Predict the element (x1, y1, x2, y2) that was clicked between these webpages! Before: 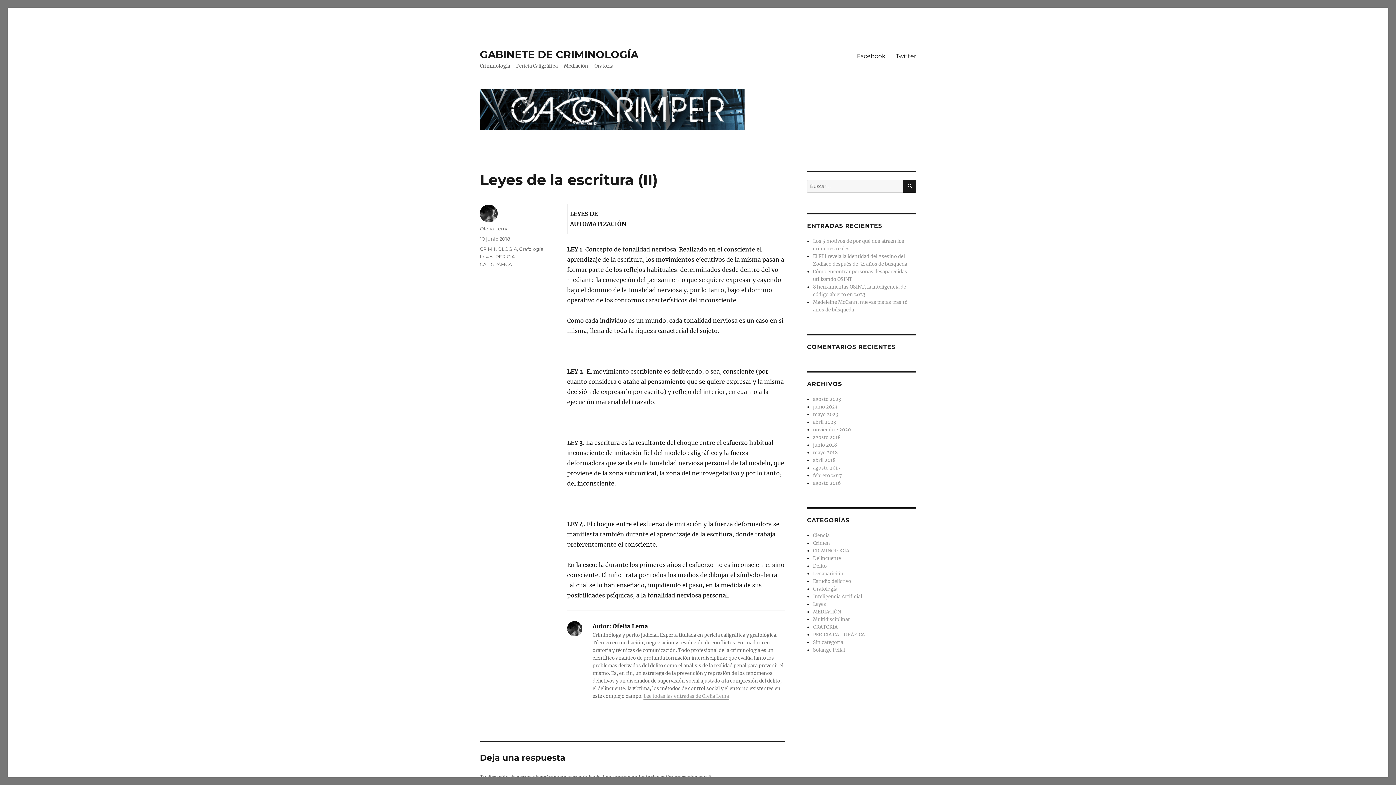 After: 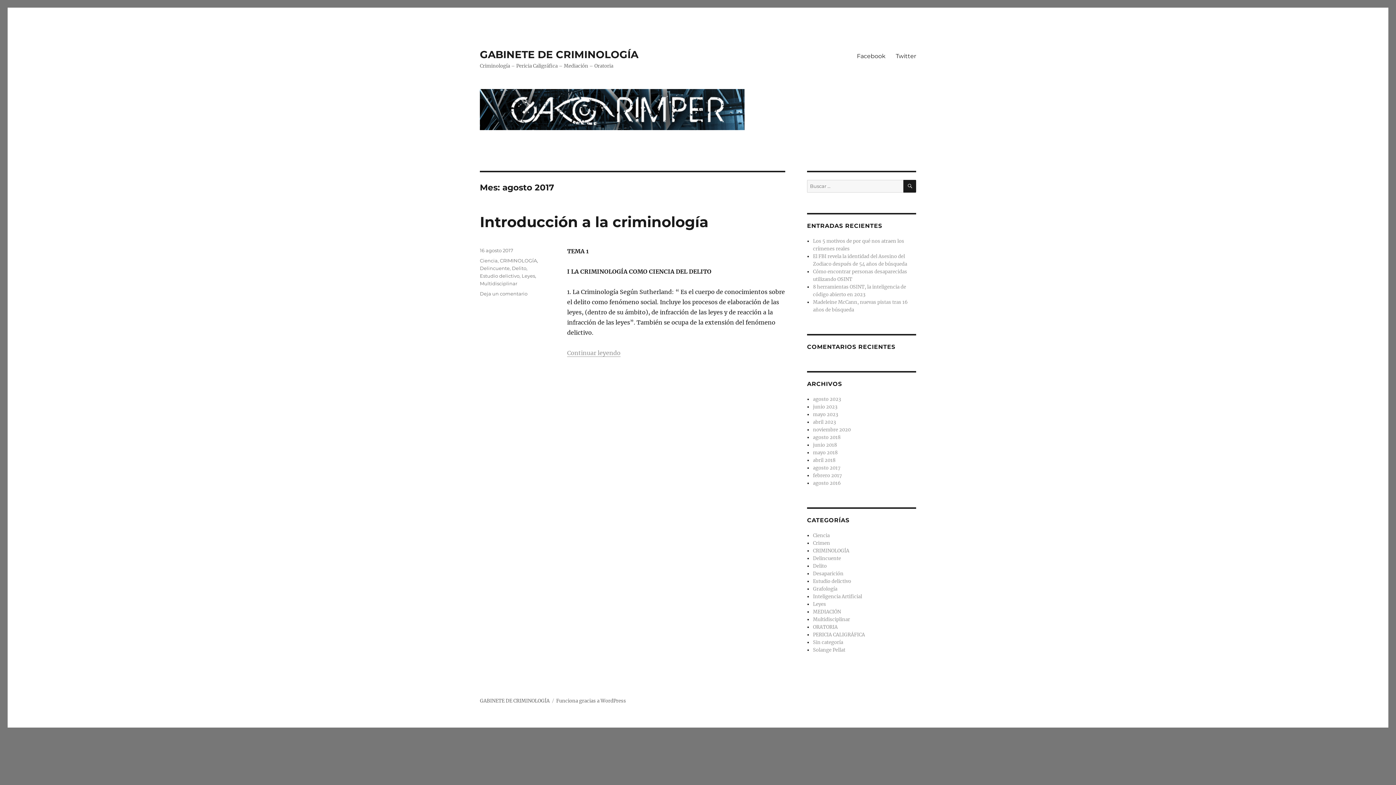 Action: bbox: (813, 465, 840, 471) label: agosto 2017